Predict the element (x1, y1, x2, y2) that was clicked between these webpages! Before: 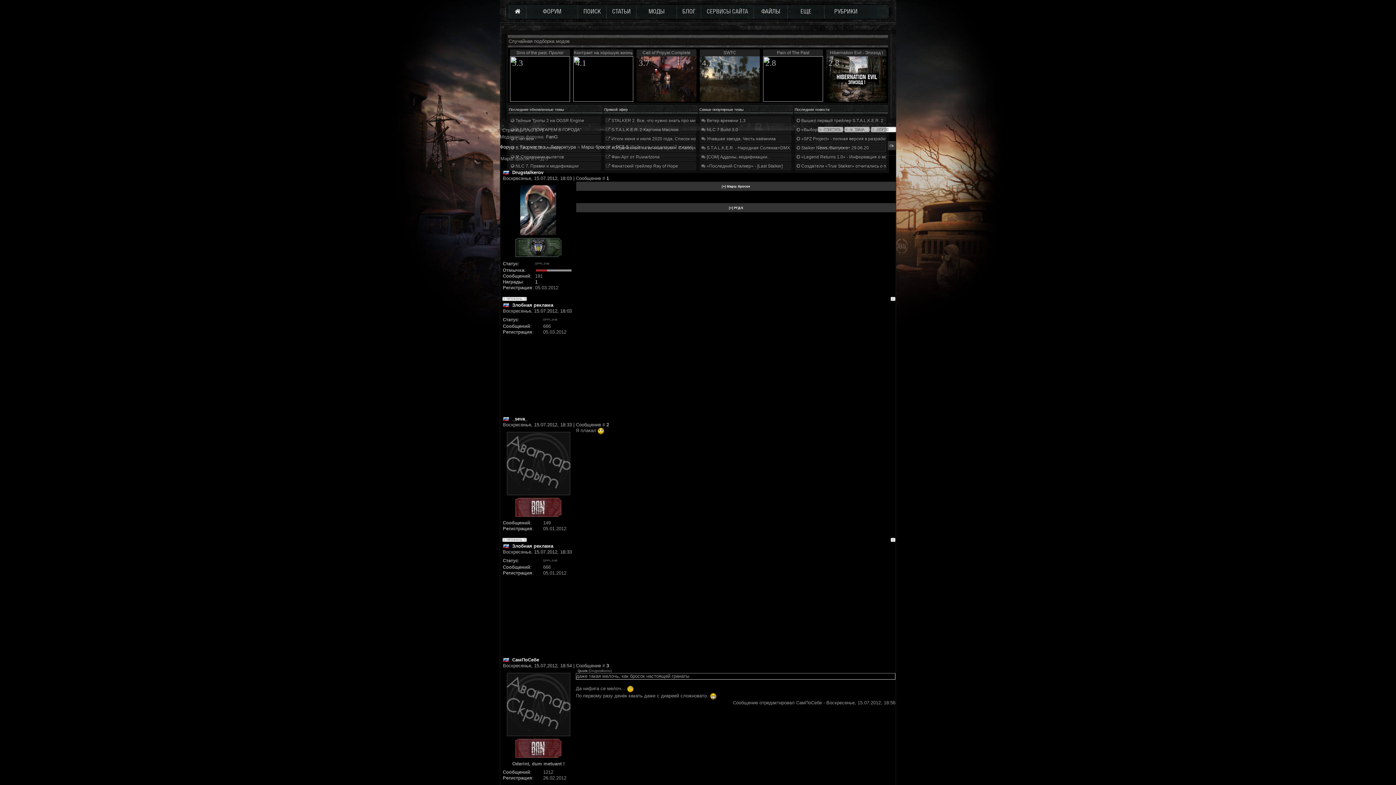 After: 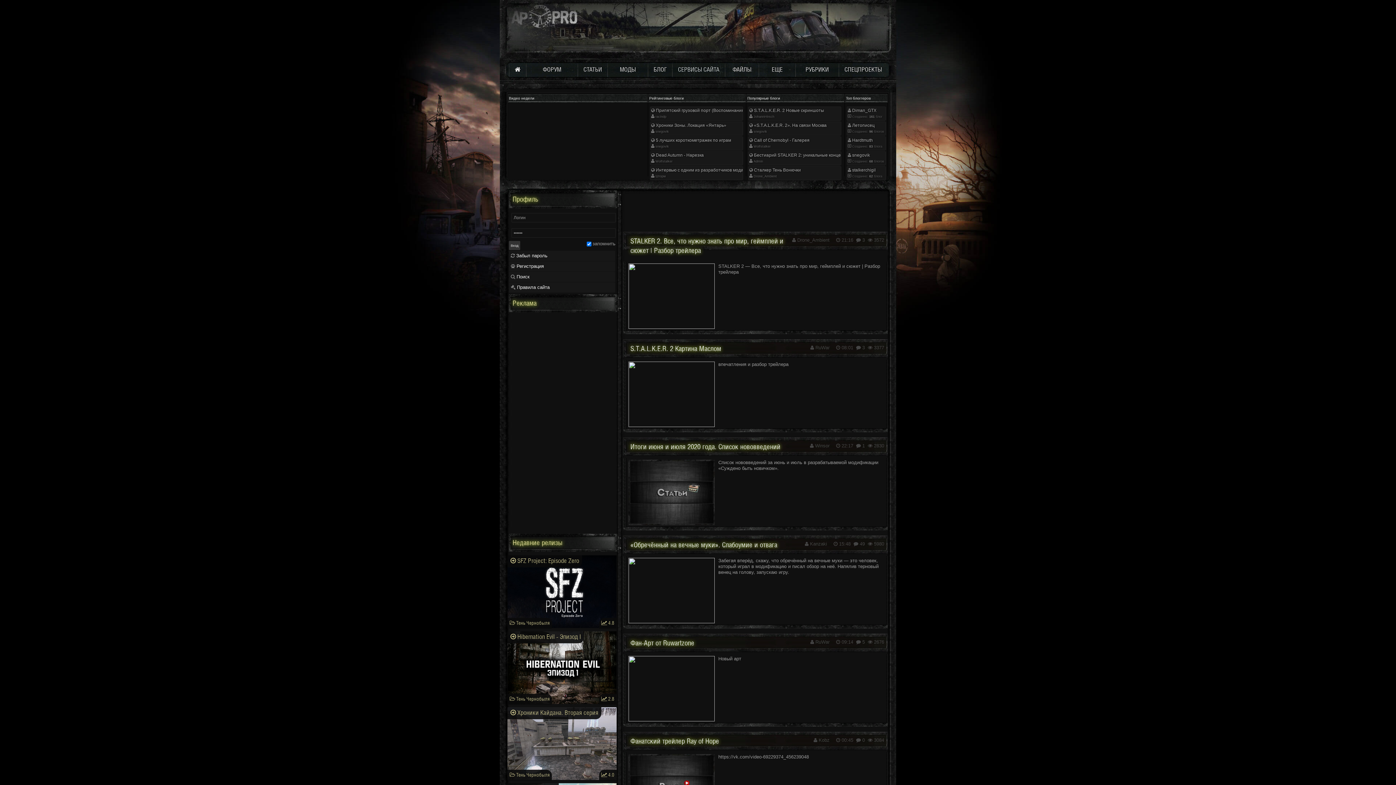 Action: bbox: (676, 4, 701, 18) label: БЛОГ